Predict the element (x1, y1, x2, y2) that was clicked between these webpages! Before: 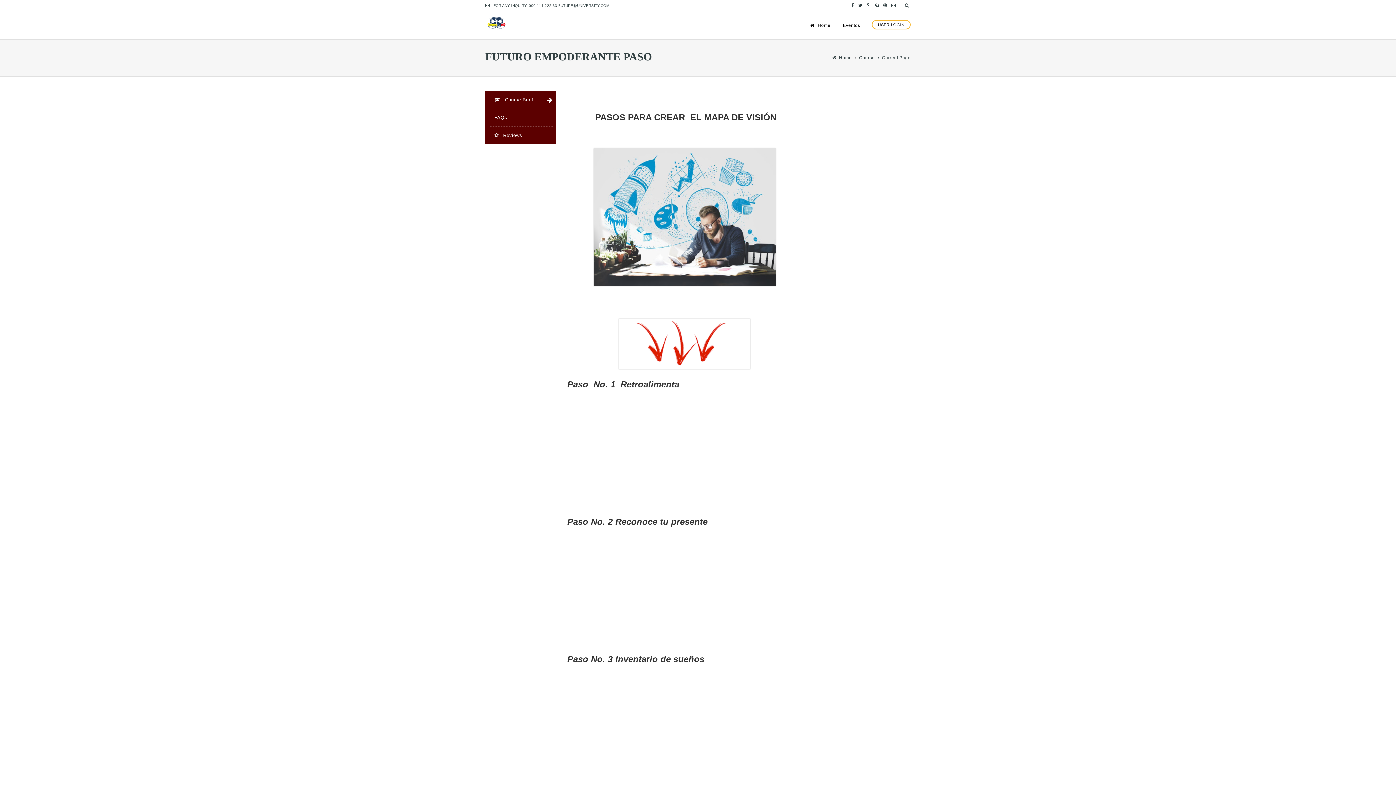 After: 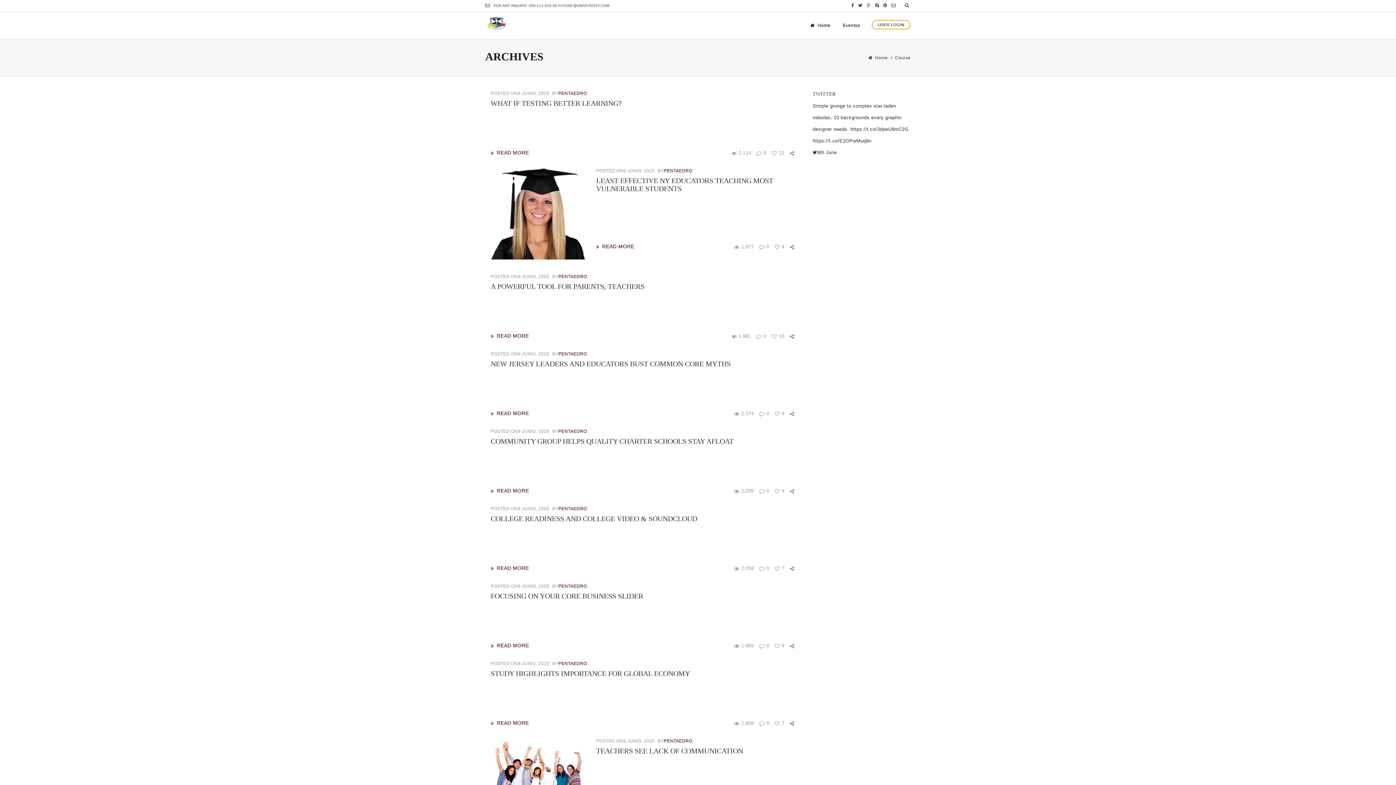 Action: label: Course bbox: (859, 55, 874, 60)